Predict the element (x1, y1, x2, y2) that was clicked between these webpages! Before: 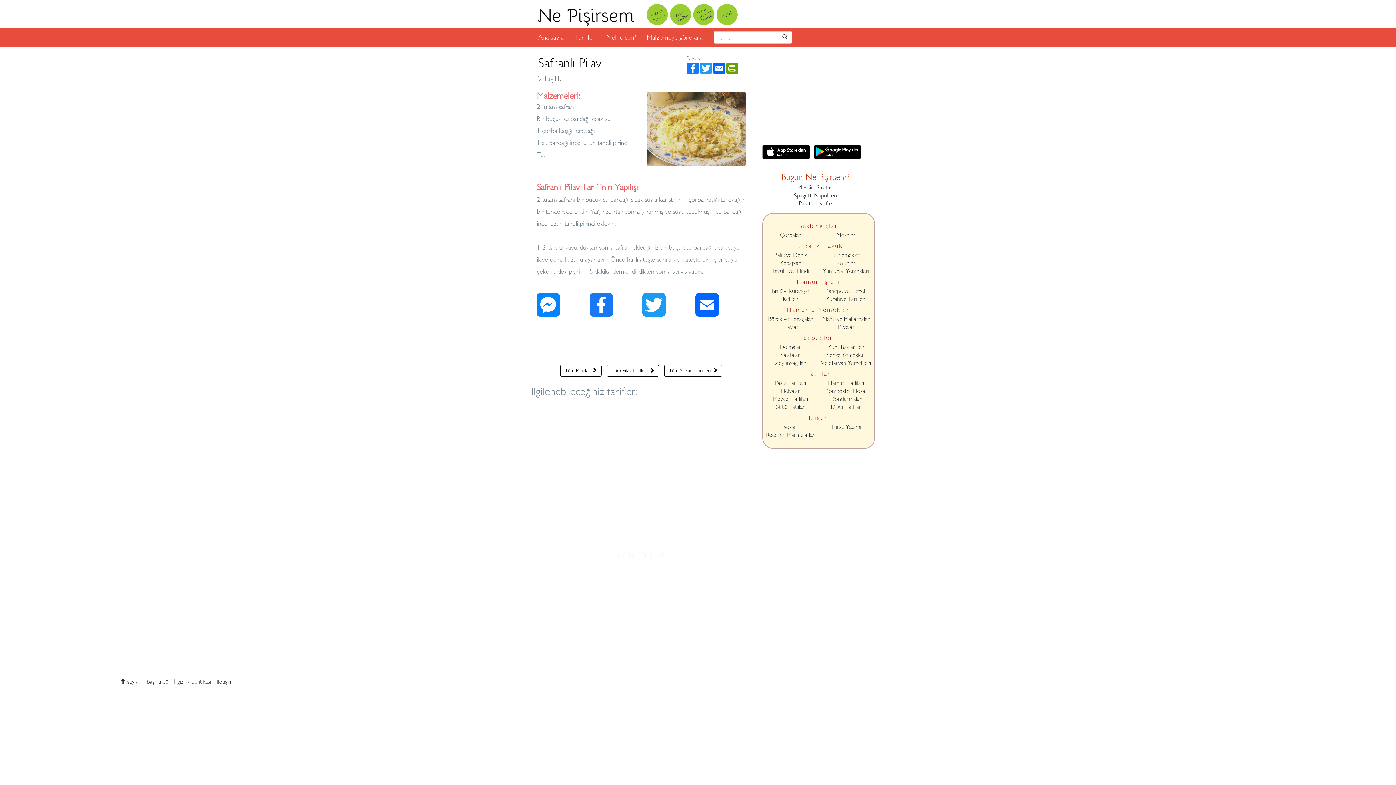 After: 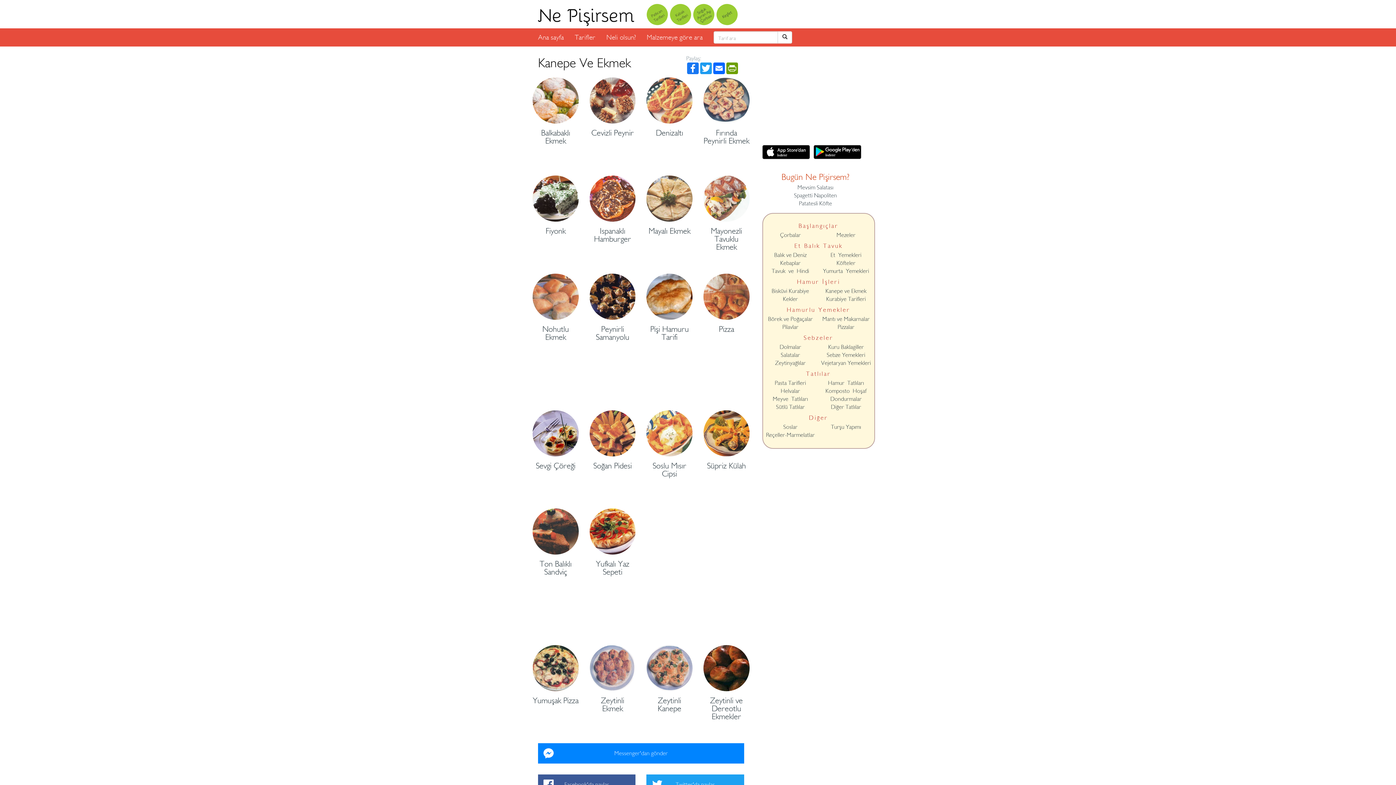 Action: label: Kanepe ve Ekmek bbox: (825, 288, 866, 294)